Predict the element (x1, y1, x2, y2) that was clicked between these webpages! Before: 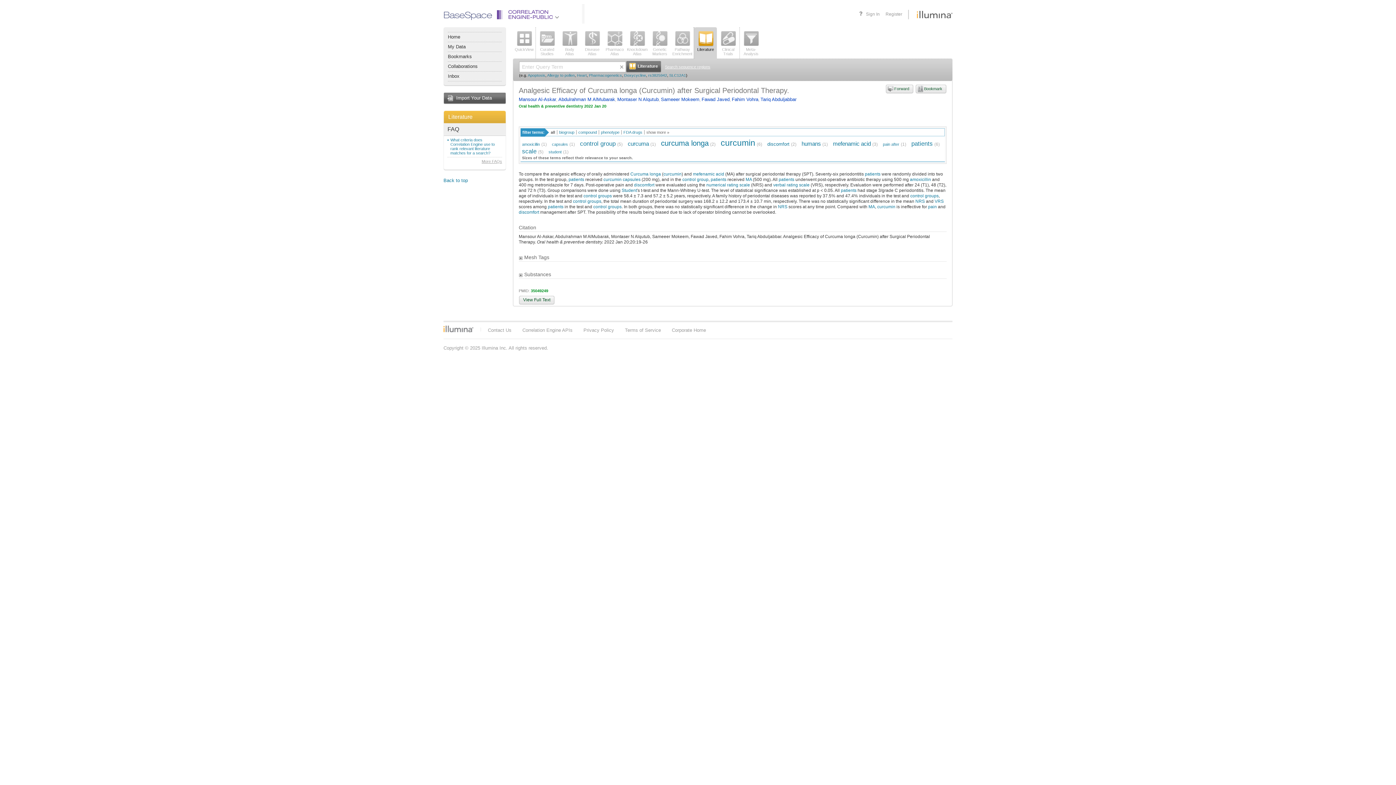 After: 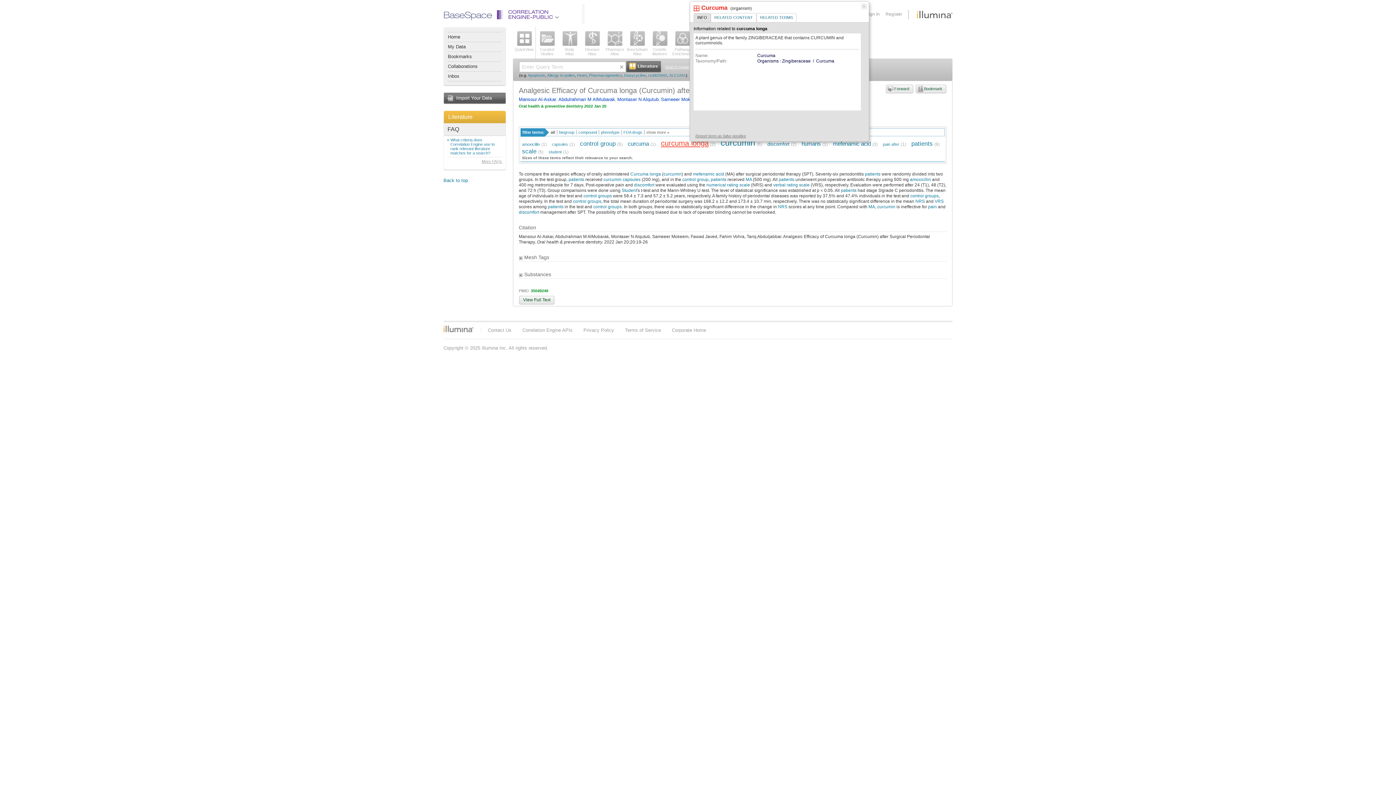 Action: label: curcuma longa bbox: (661, 138, 708, 147)